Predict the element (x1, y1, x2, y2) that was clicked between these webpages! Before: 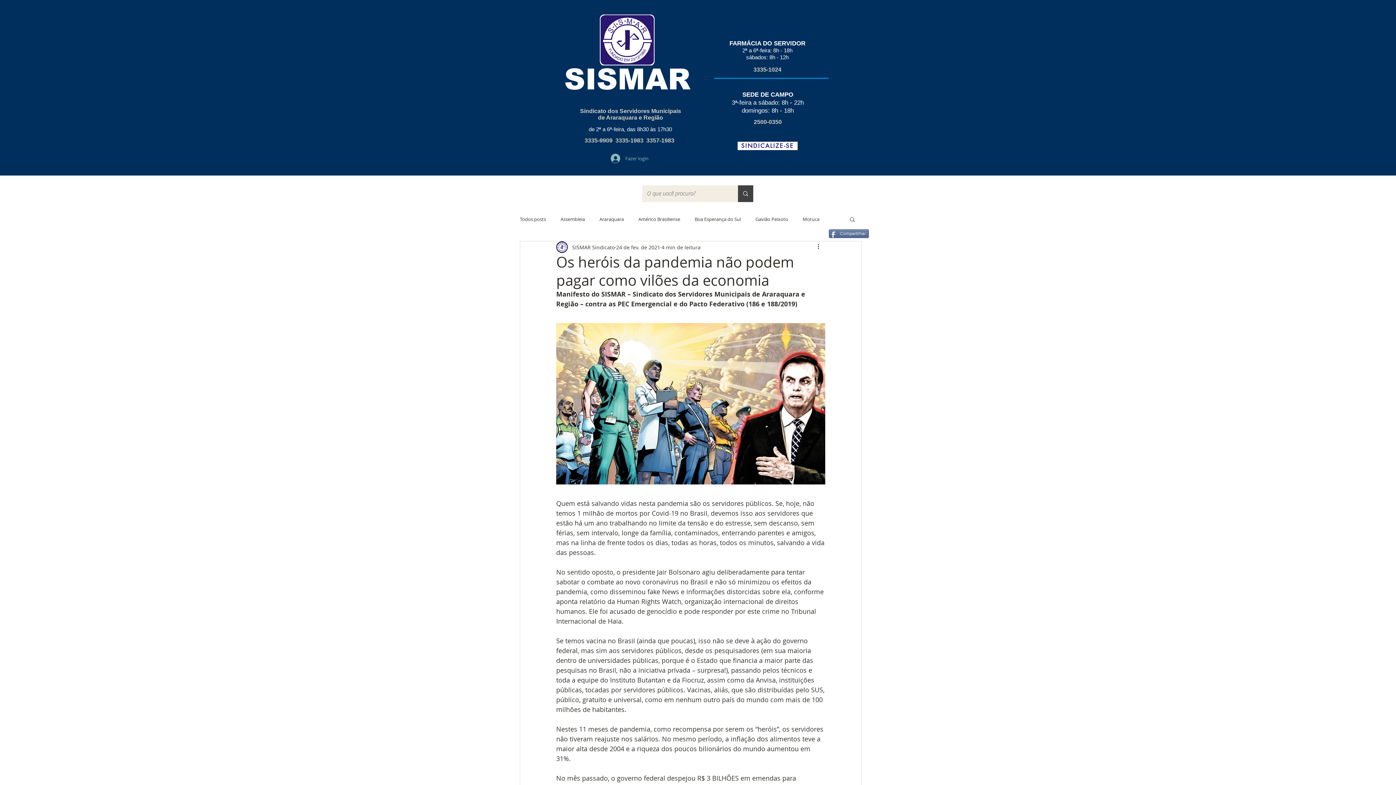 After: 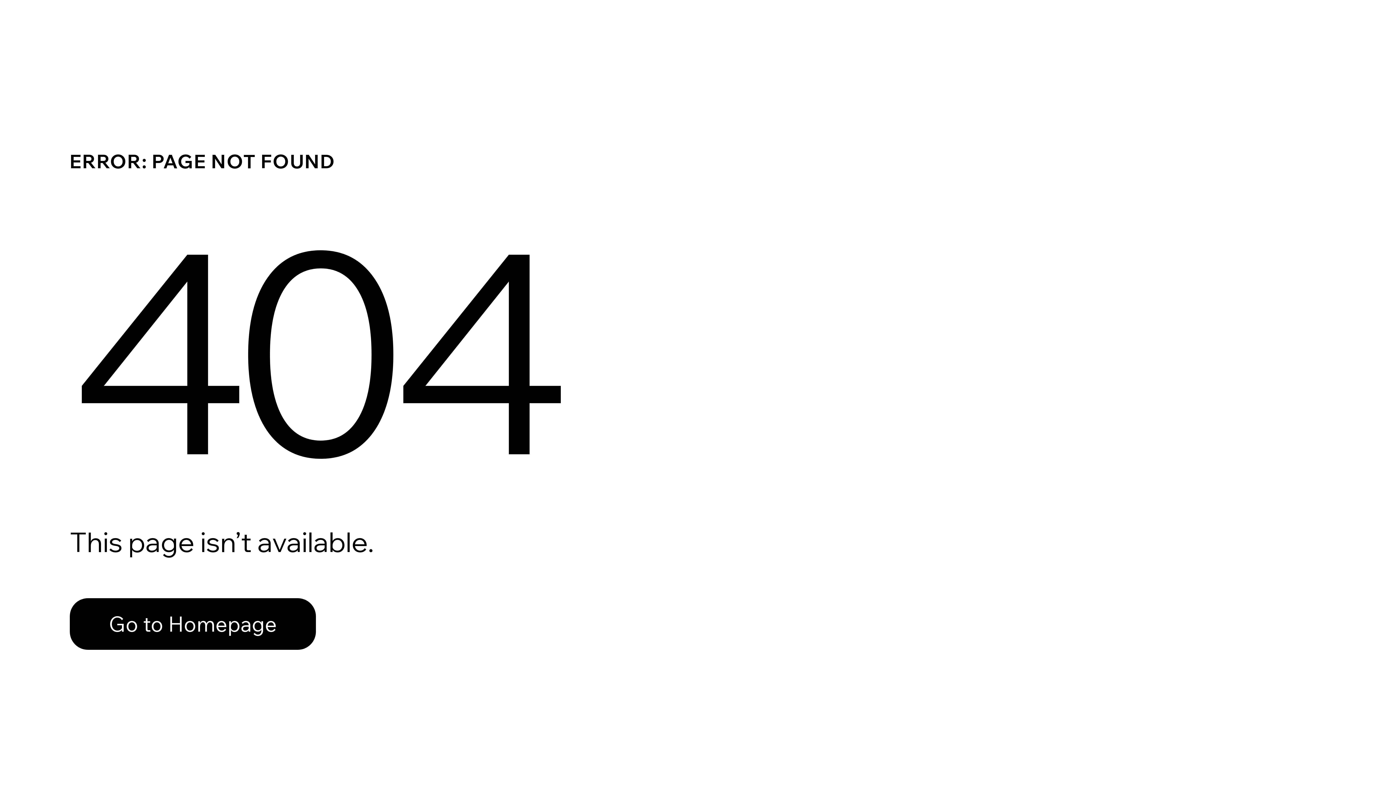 Action: bbox: (732, 91, 804, 114) label: SEDE DE CAMPO
3ª-feira a sábado: 8h - 22h
domingos: 8h - 18h